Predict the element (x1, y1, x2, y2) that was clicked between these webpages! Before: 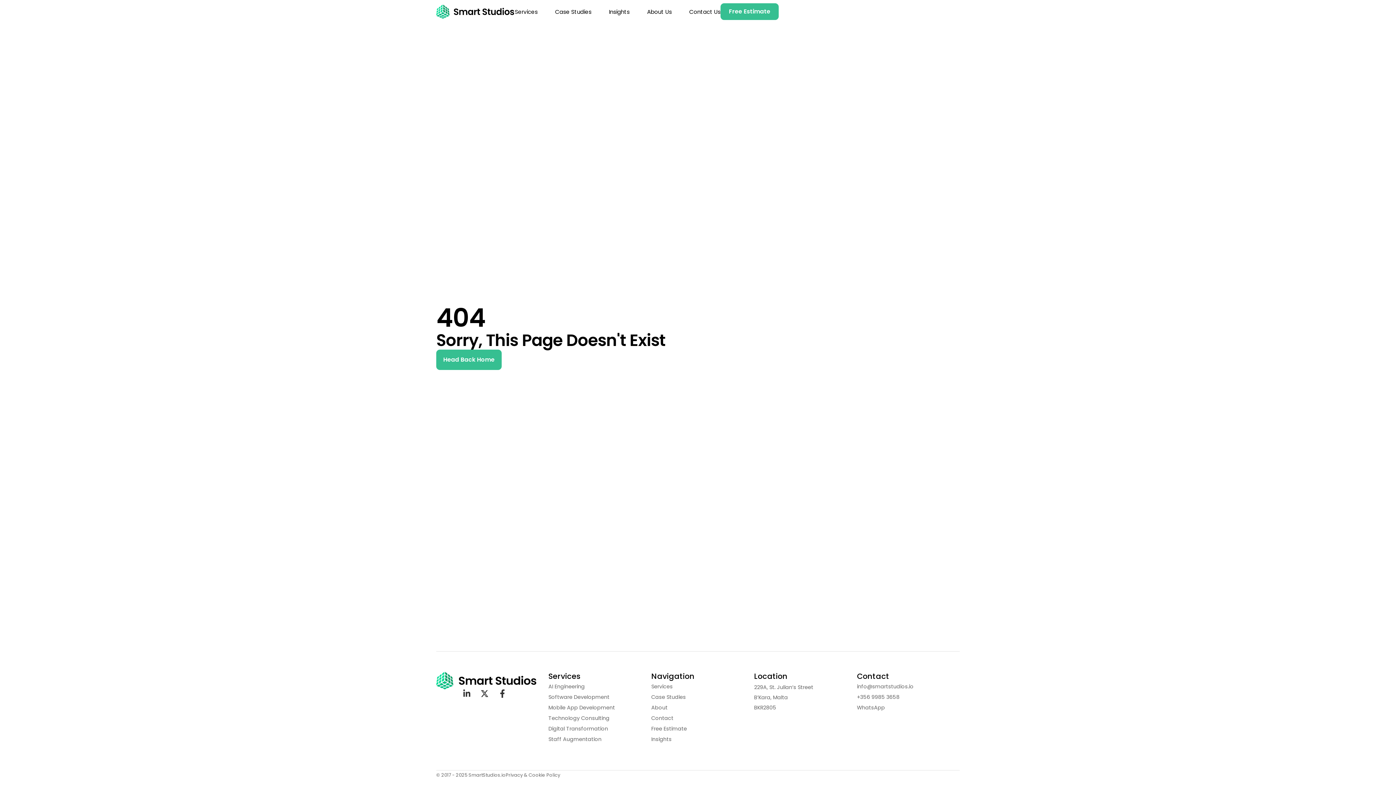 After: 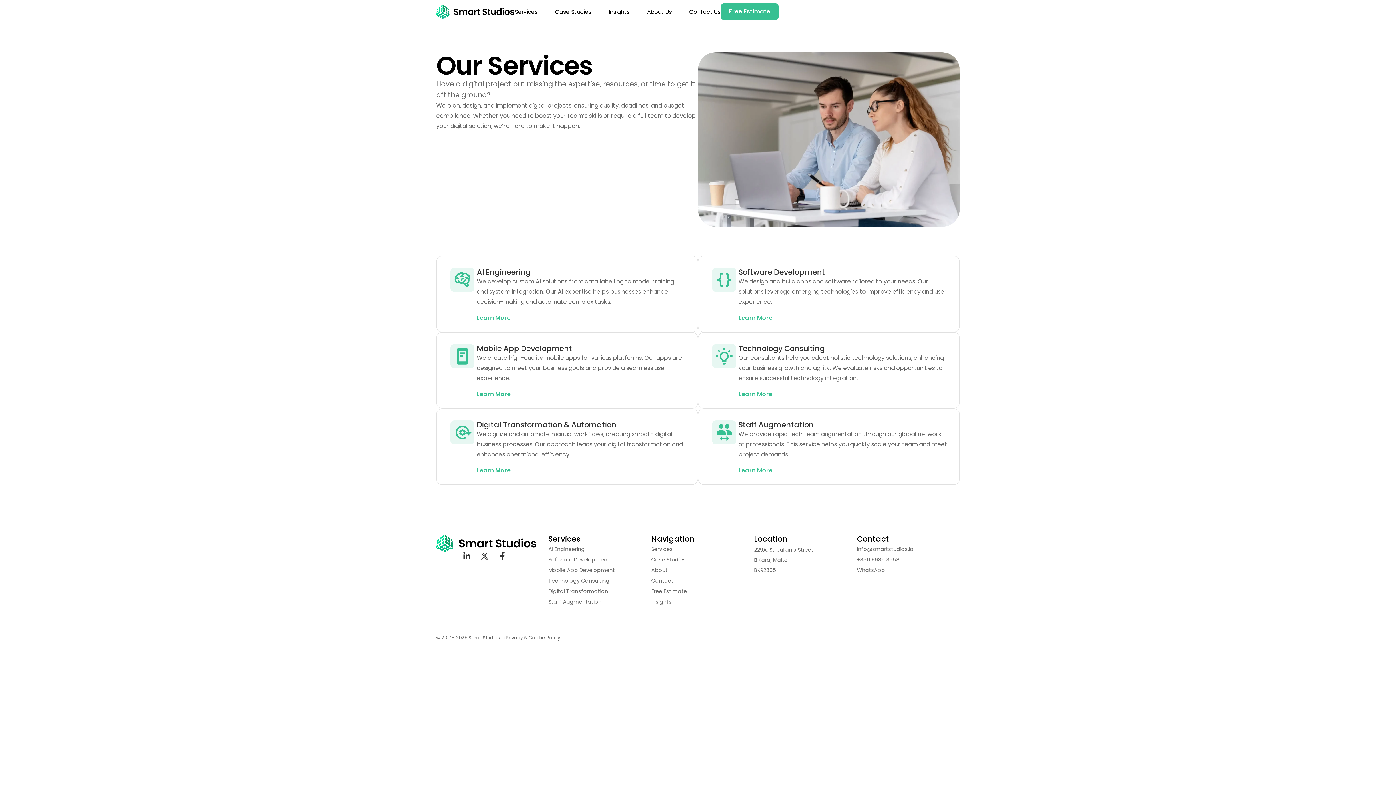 Action: label: Services bbox: (514, 8, 537, 14)